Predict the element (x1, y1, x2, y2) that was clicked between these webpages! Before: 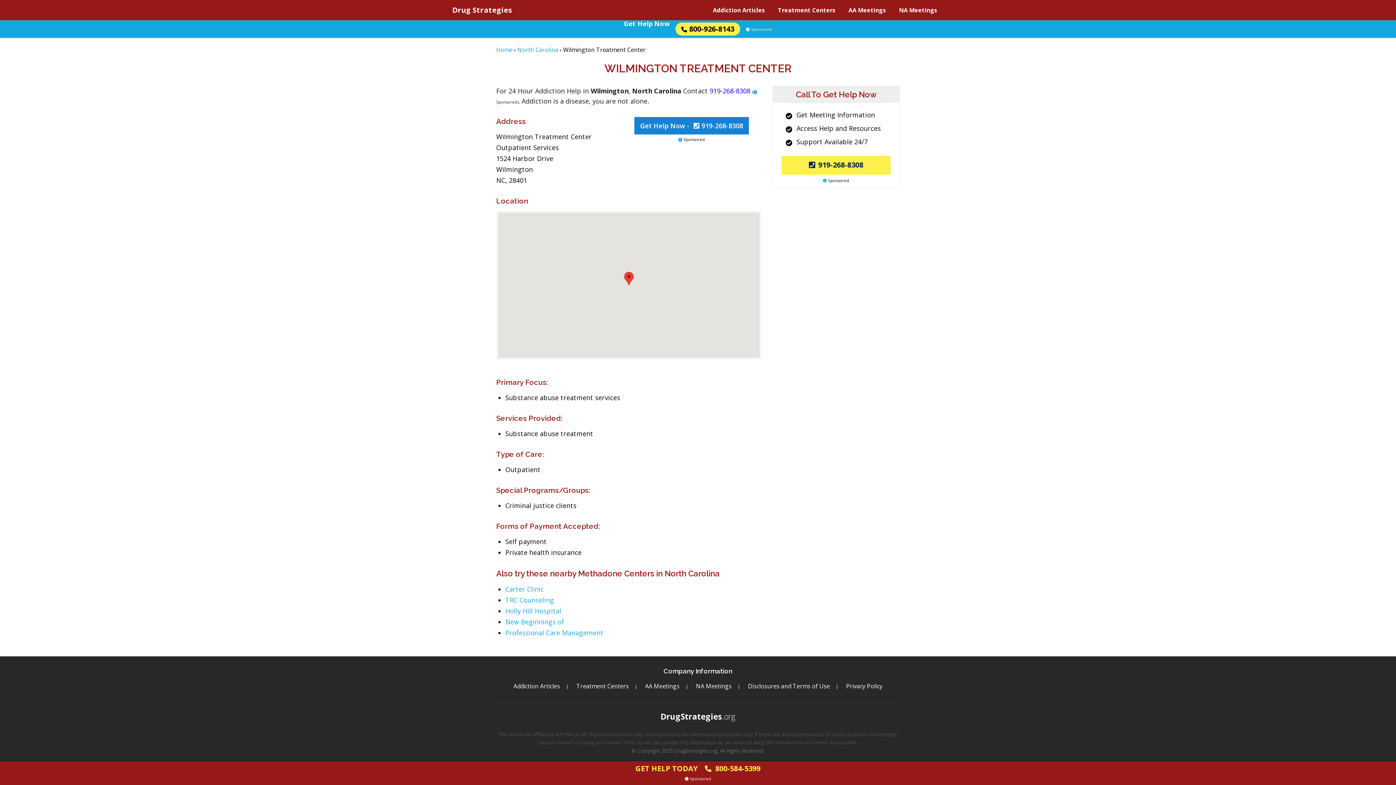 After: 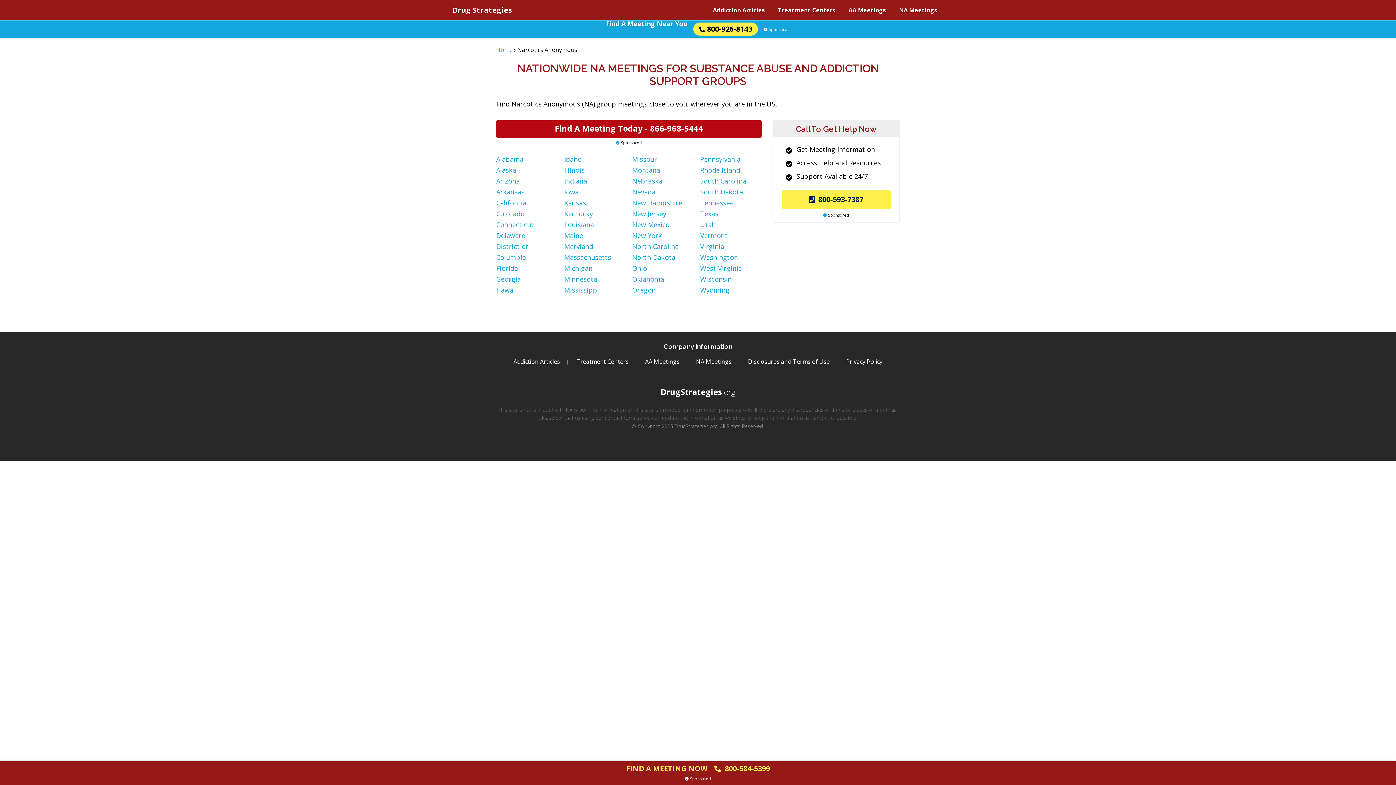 Action: label: NA Meetings bbox: (692, 681, 735, 691)